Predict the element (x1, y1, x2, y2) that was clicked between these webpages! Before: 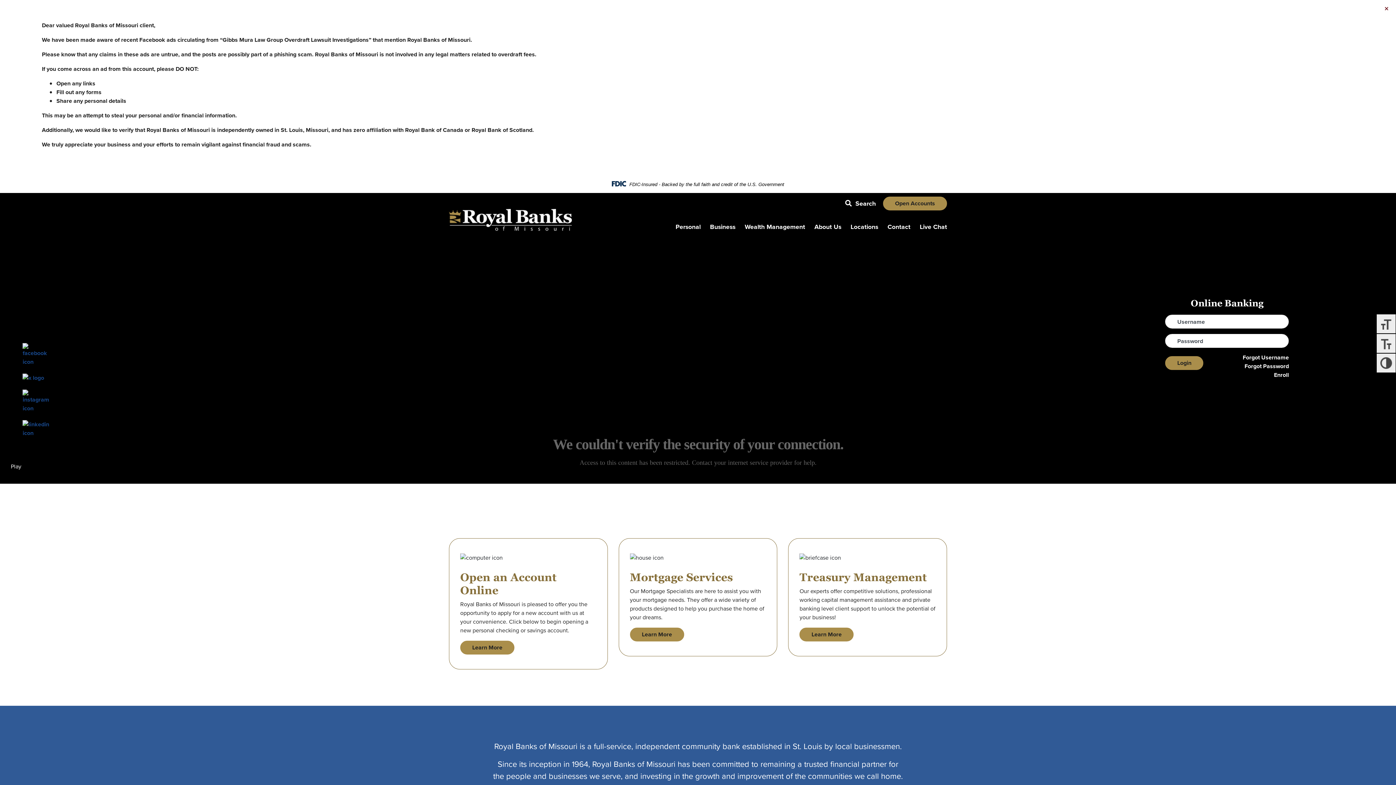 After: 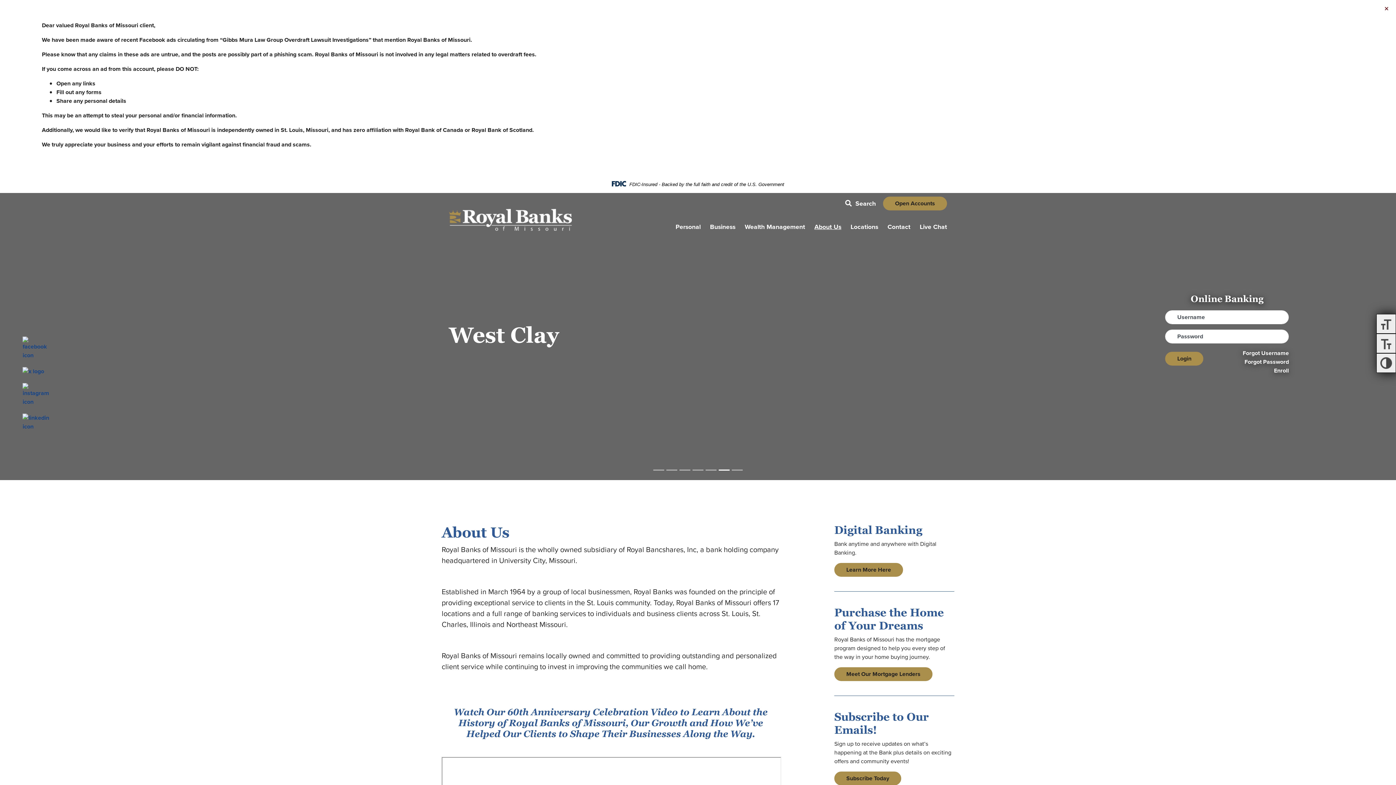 Action: label: About Us bbox: (814, 219, 841, 234)